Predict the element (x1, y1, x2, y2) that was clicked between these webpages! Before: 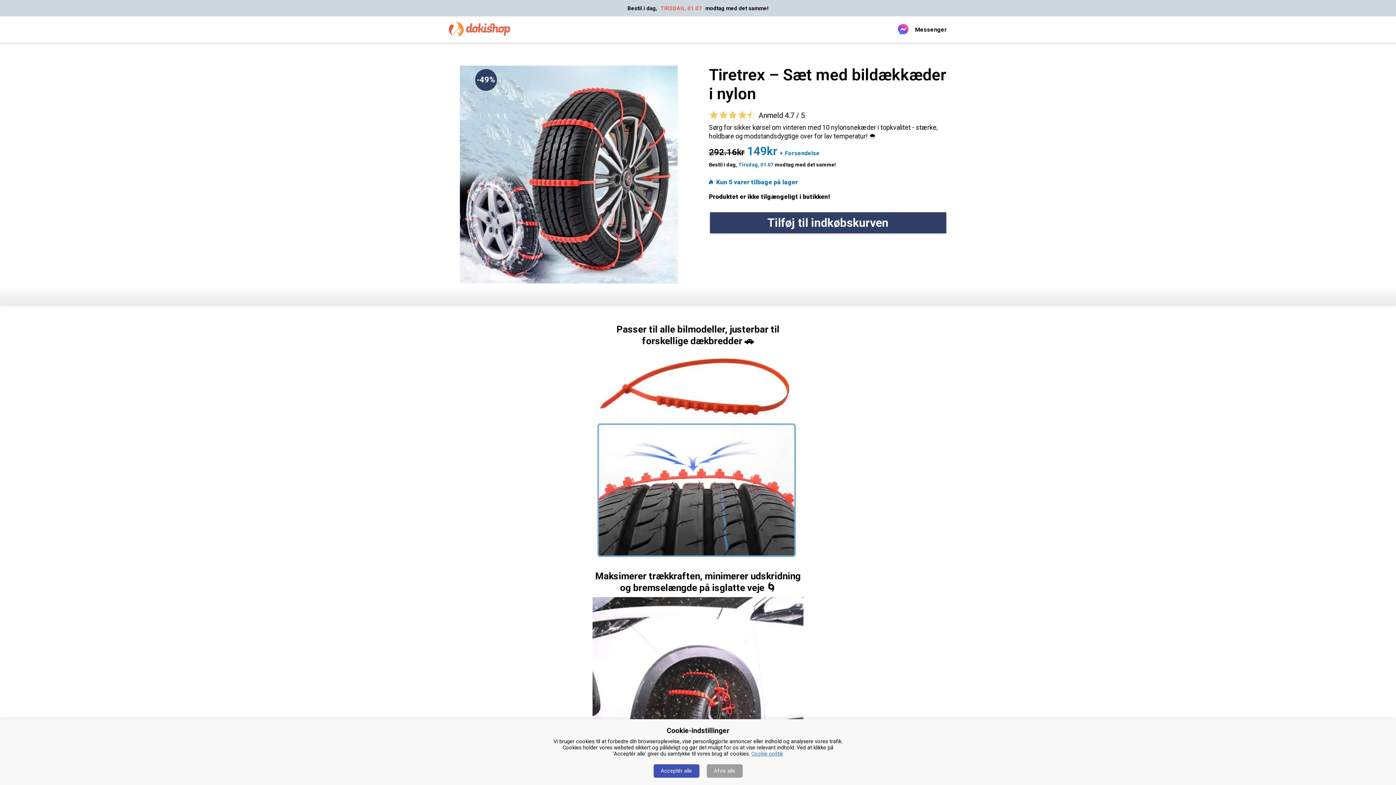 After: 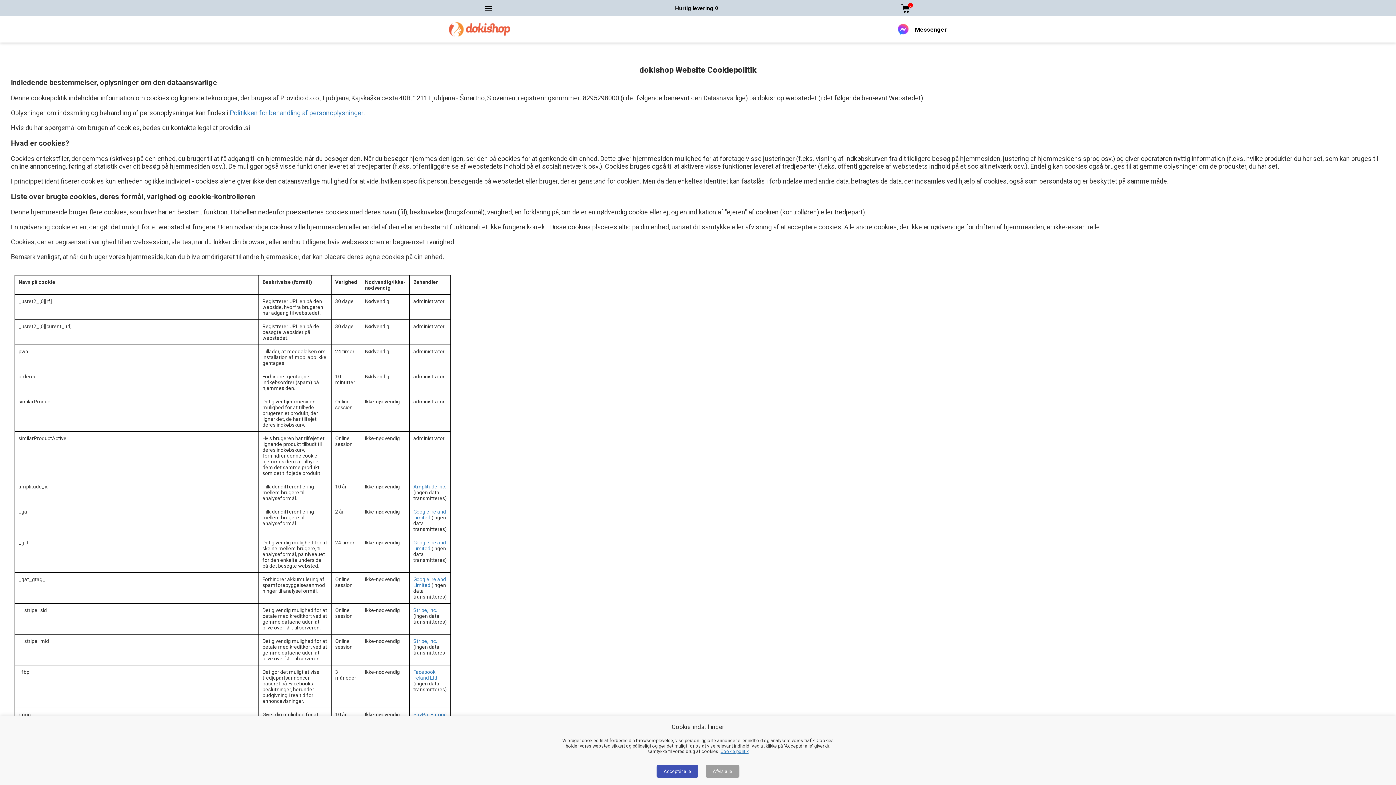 Action: label: Cookie politik bbox: (751, 751, 783, 757)